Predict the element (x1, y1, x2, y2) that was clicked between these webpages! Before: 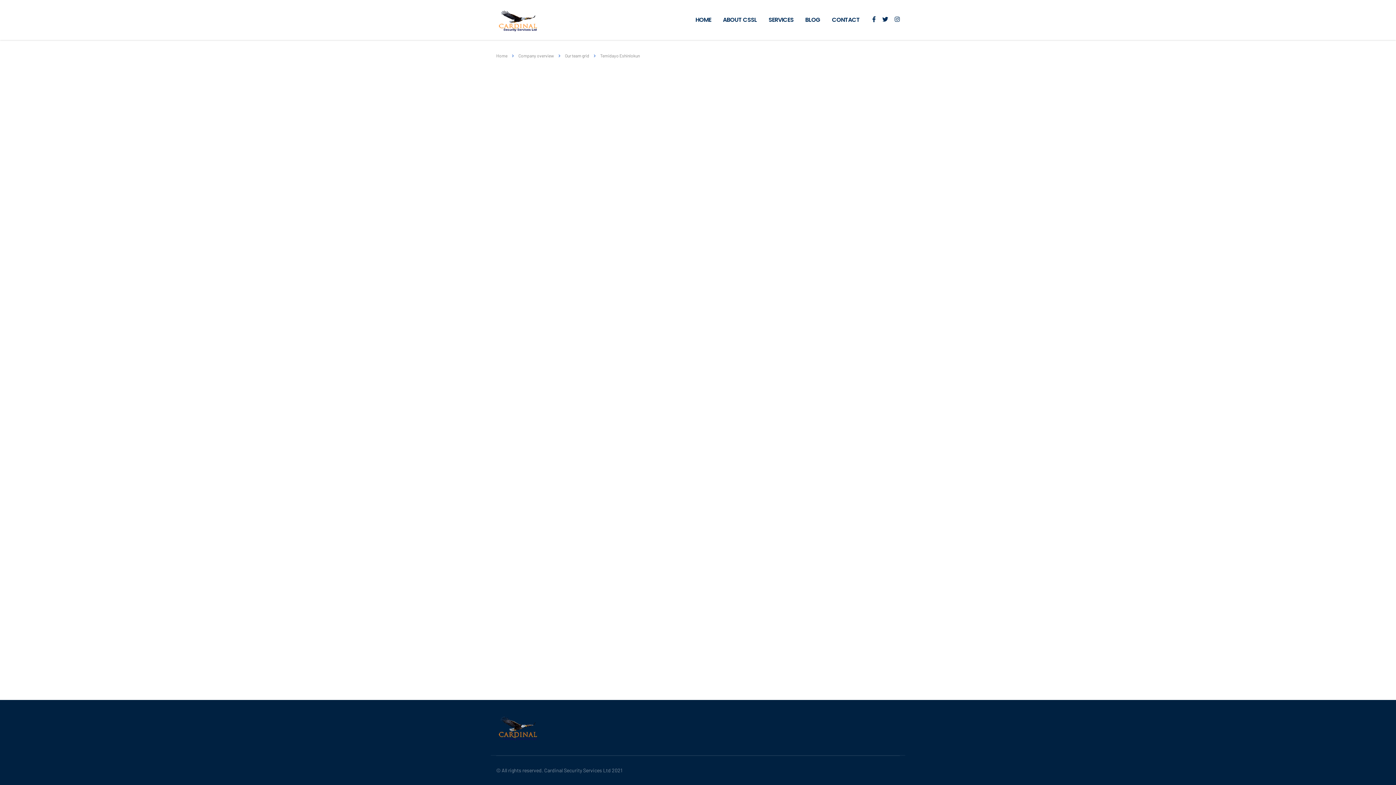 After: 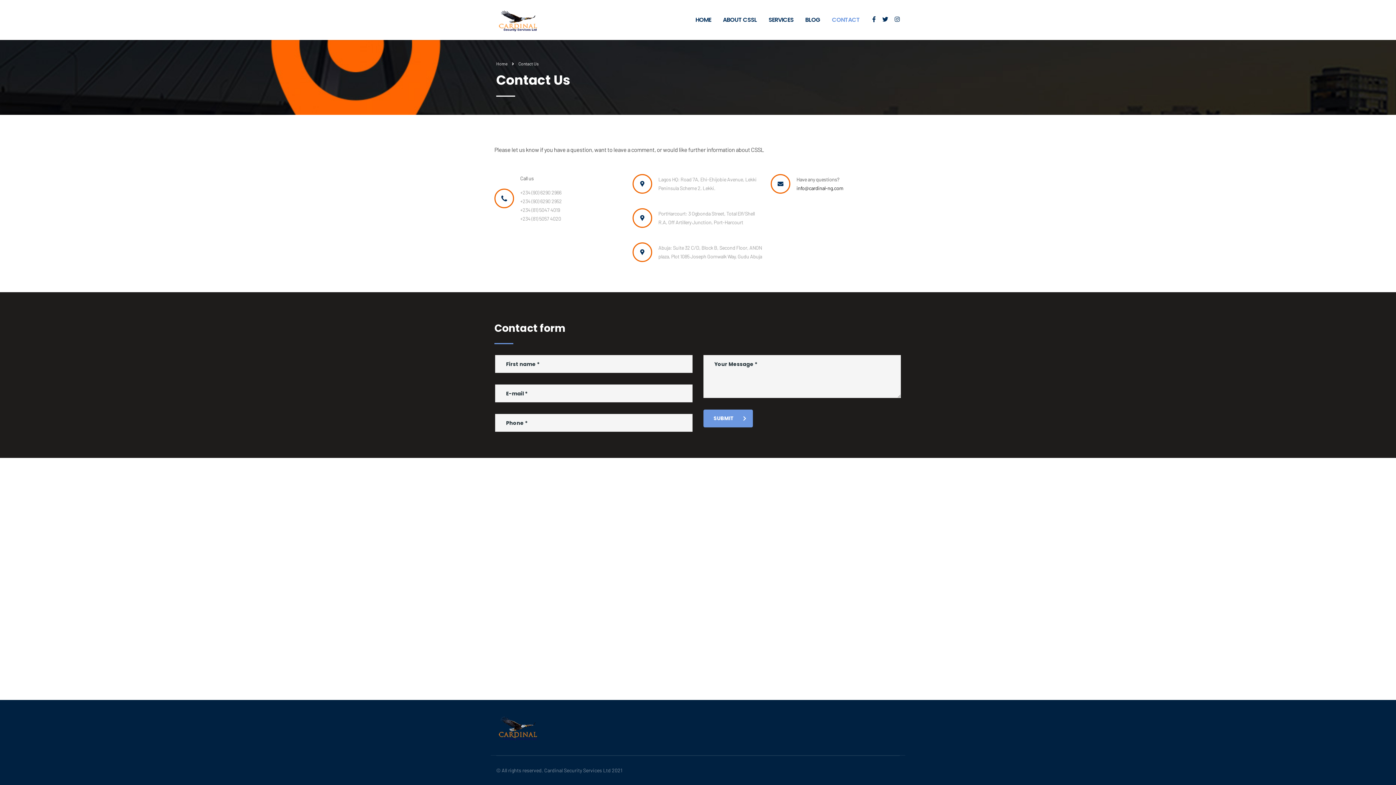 Action: bbox: (826, 12, 865, 28) label: CONTACT